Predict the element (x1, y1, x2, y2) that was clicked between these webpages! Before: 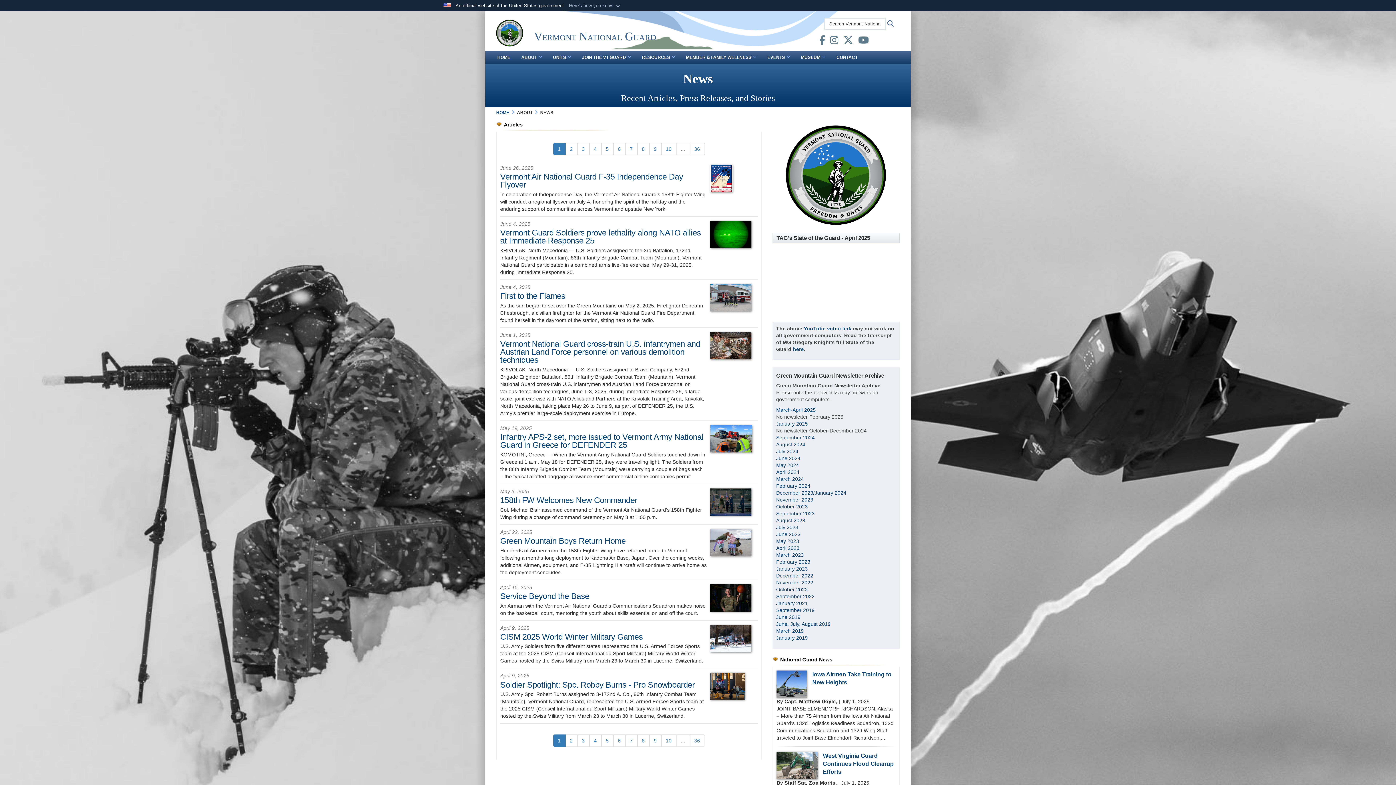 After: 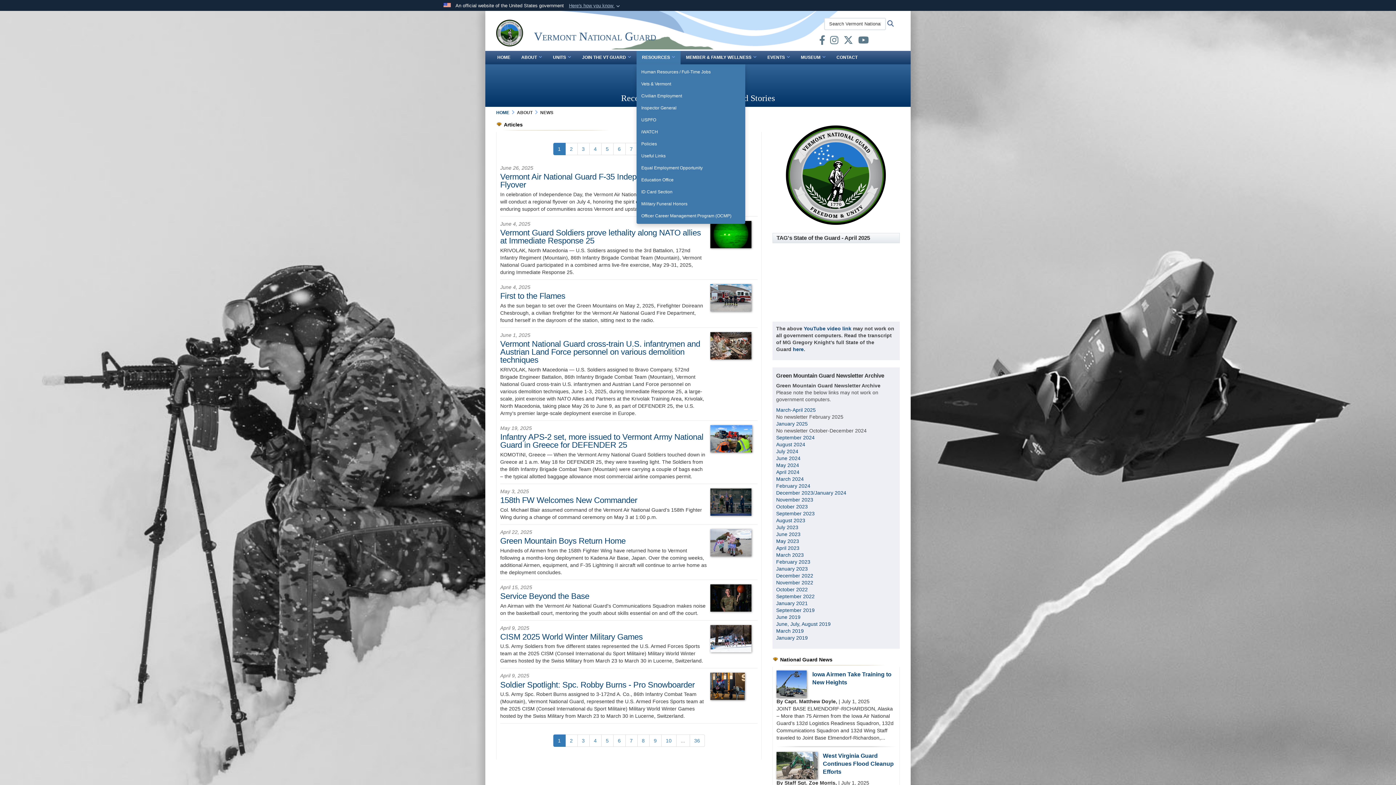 Action: bbox: (636, 50, 680, 64) label: RESOURCES